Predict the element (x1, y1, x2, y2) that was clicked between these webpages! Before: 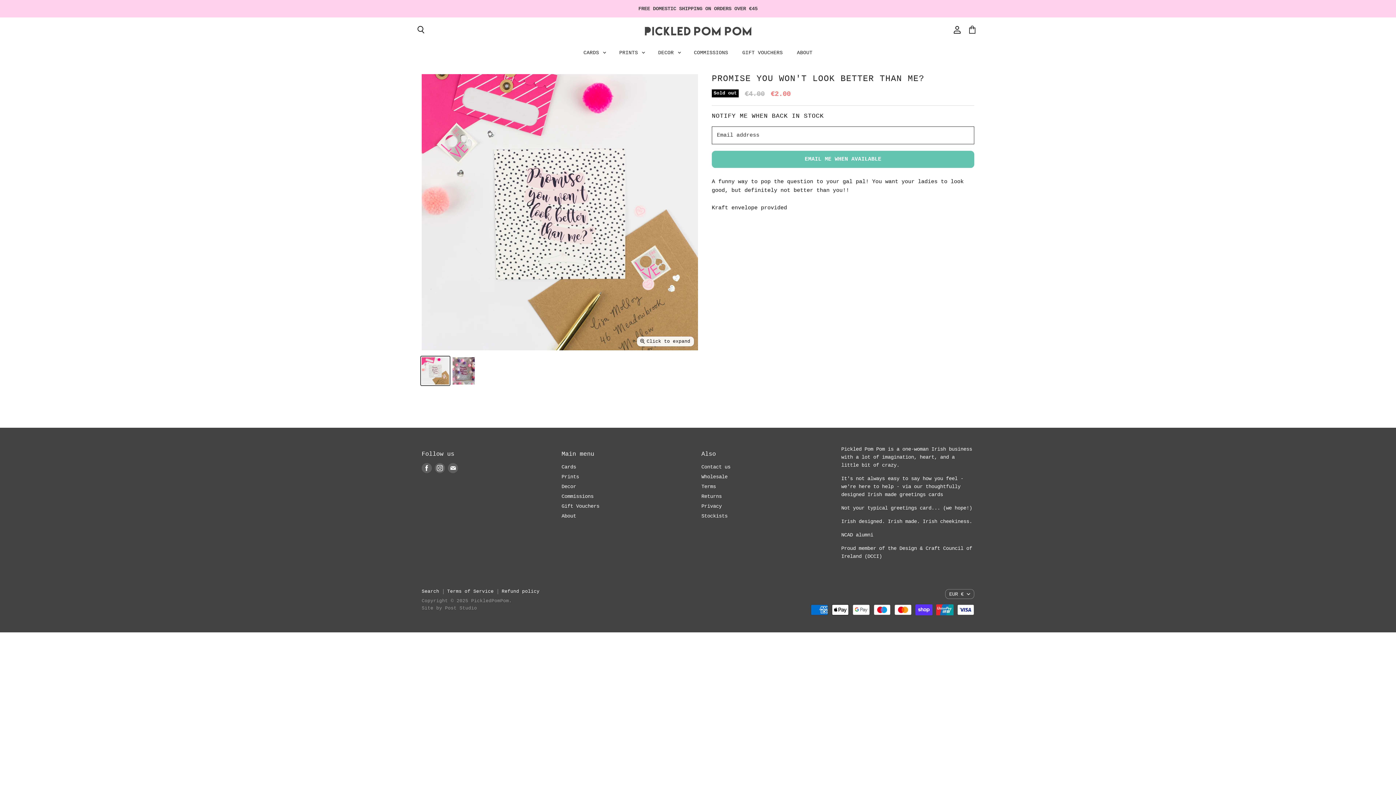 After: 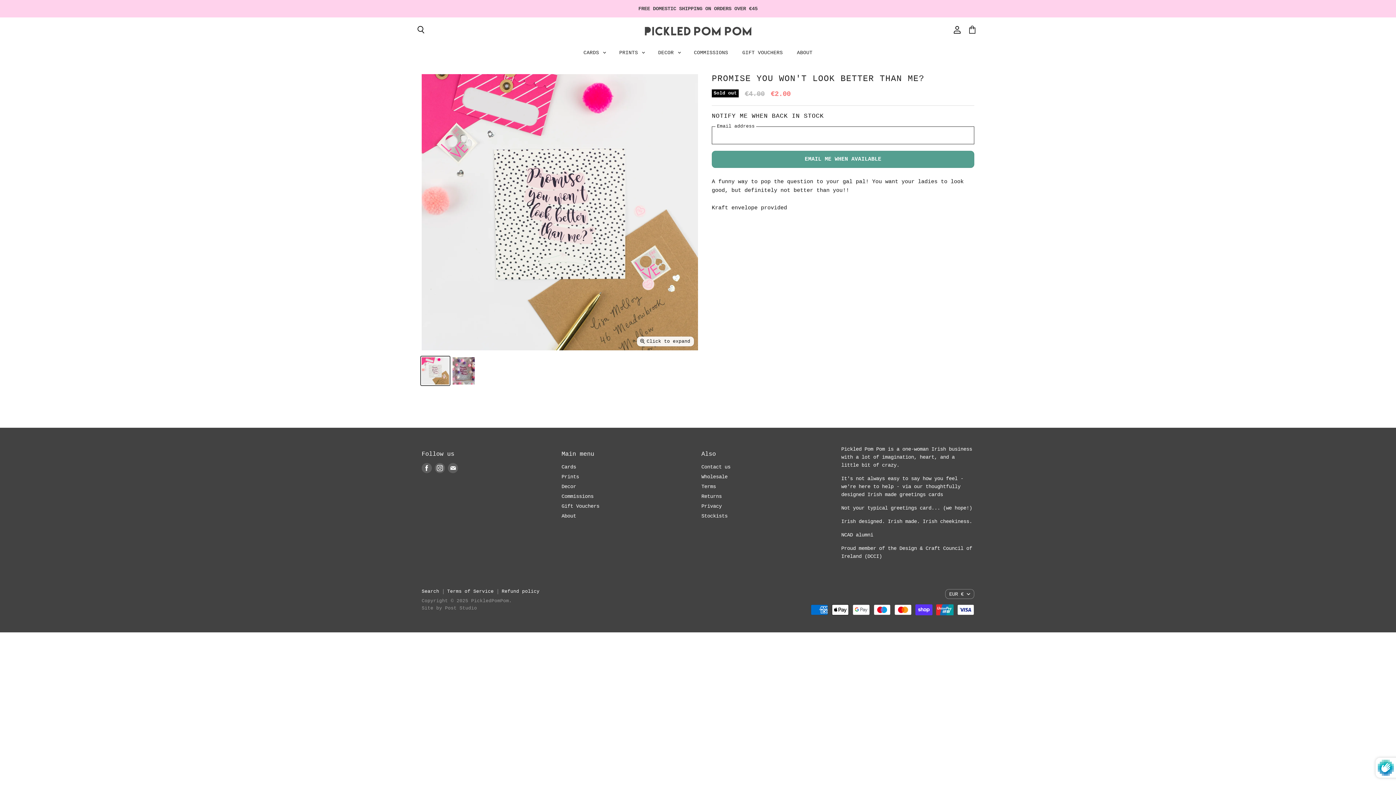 Action: bbox: (712, 151, 974, 168) label: EMAIL ME WHEN AVAILABLE